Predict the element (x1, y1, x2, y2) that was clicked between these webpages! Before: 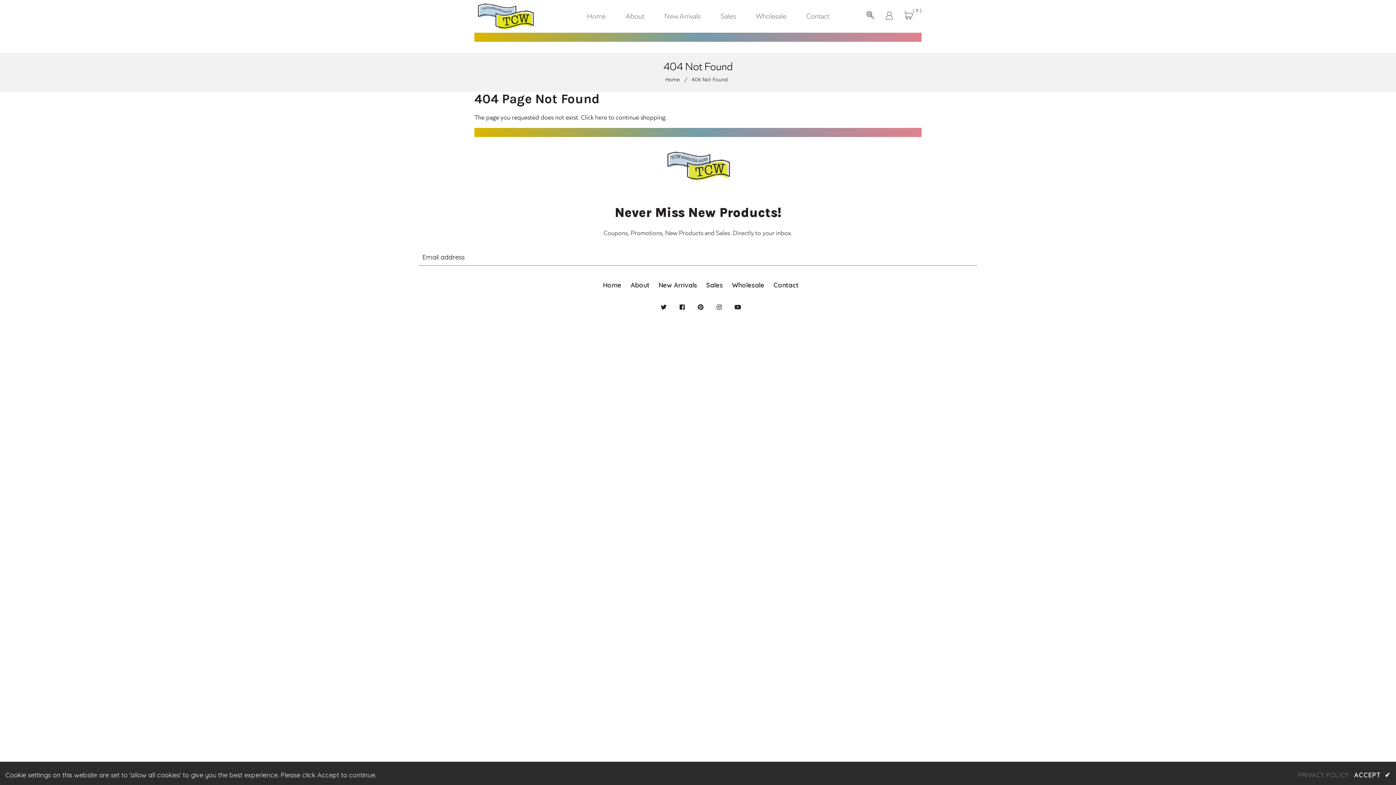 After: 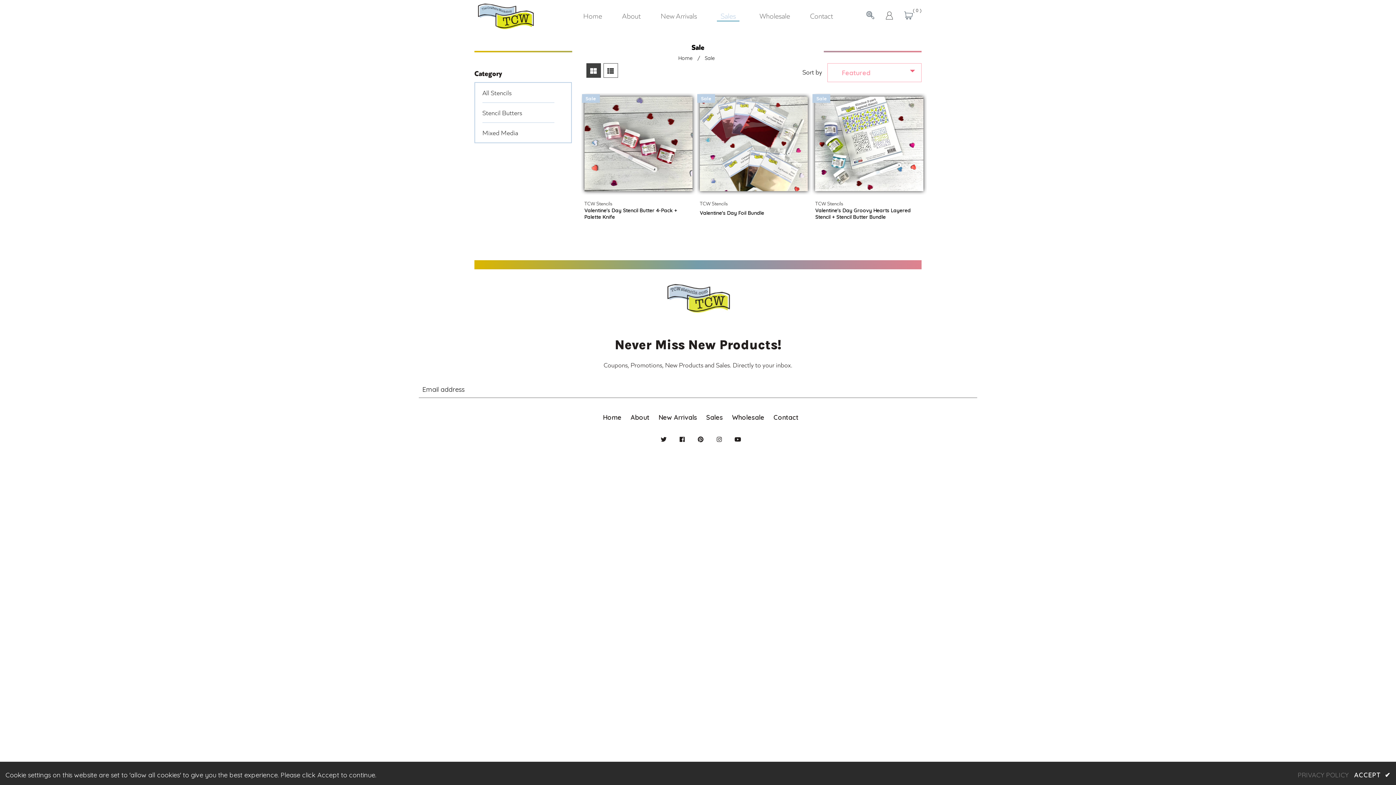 Action: label: Sales bbox: (711, 12, 745, 19)